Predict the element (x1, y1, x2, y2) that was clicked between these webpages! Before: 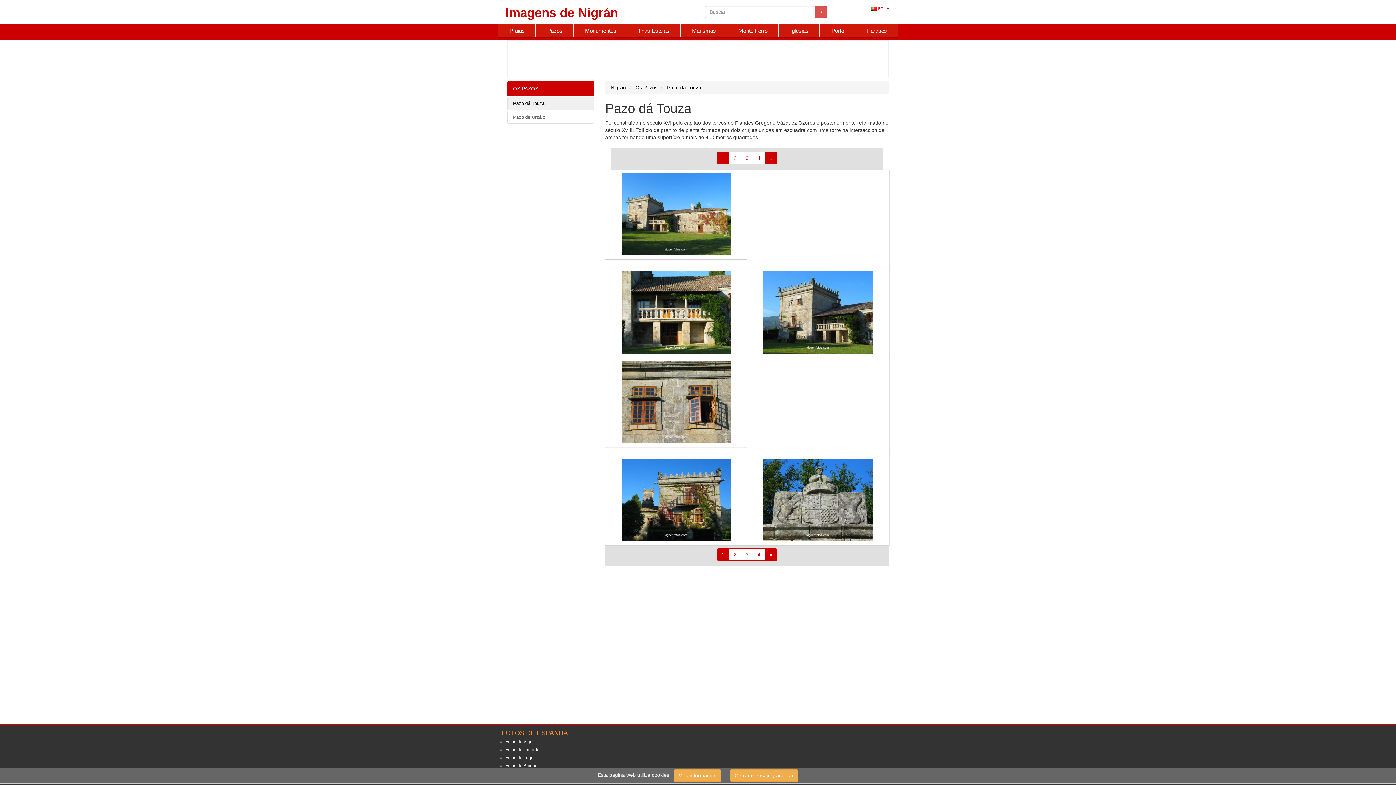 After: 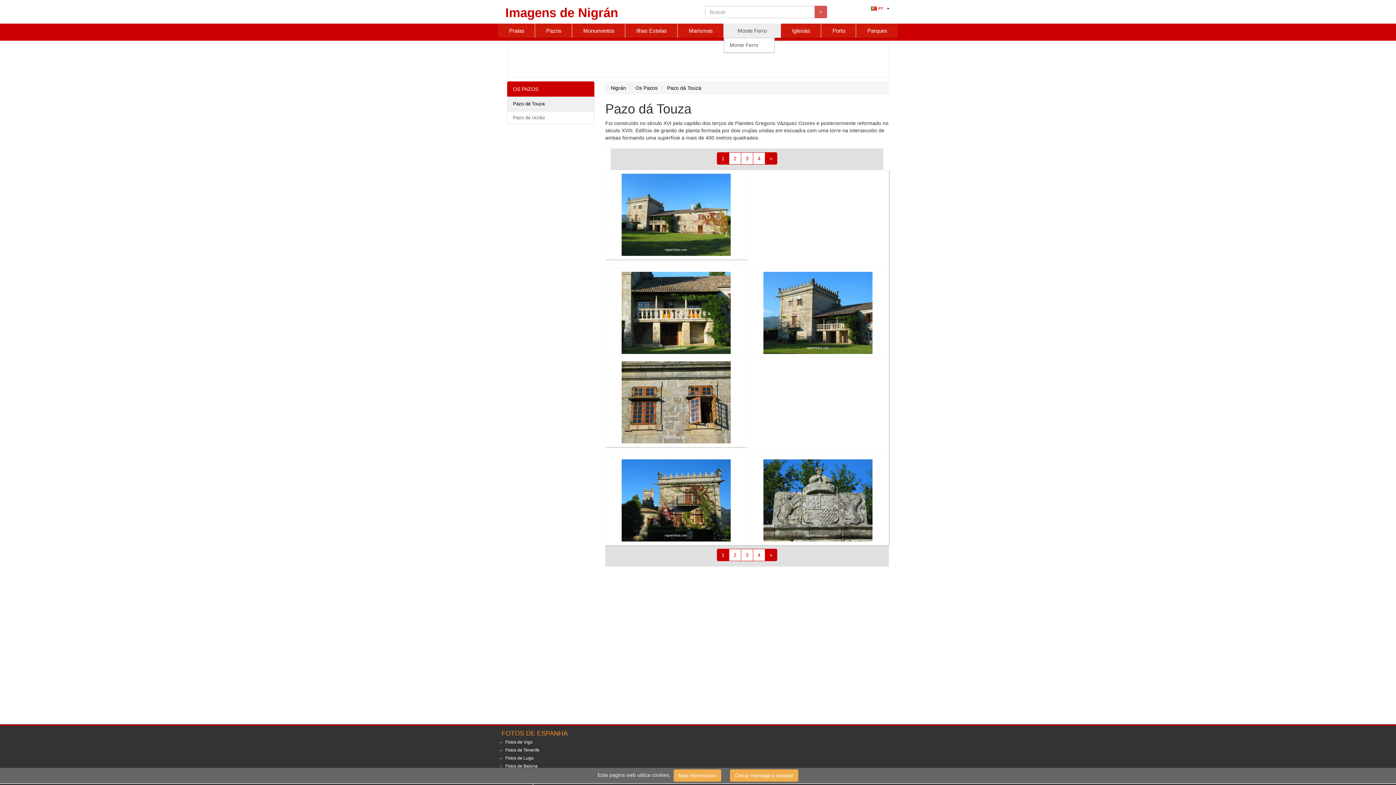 Action: label: Monte Ferro bbox: (727, 23, 778, 37)